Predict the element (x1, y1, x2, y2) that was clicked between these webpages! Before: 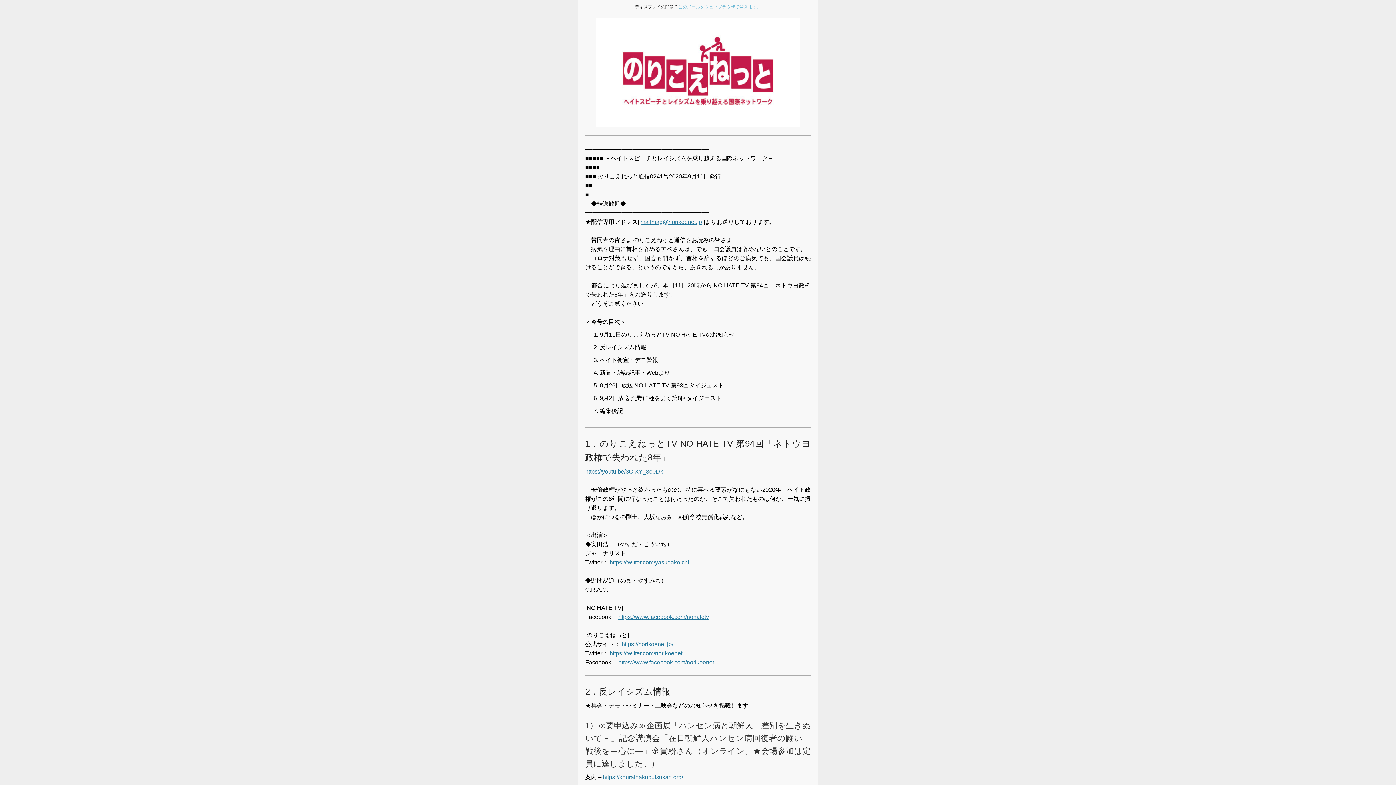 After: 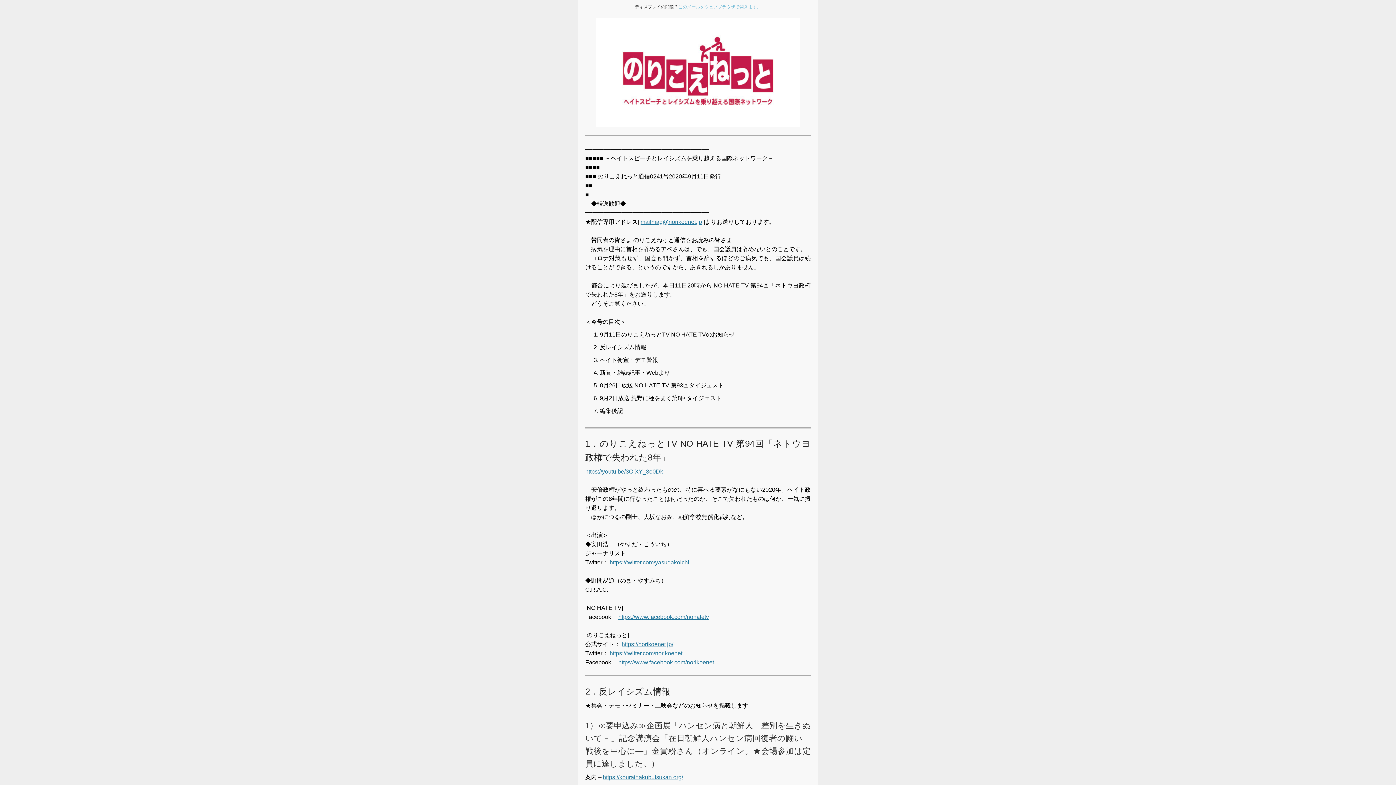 Action: label: mailmag@norikoenet.jp bbox: (640, 218, 702, 225)